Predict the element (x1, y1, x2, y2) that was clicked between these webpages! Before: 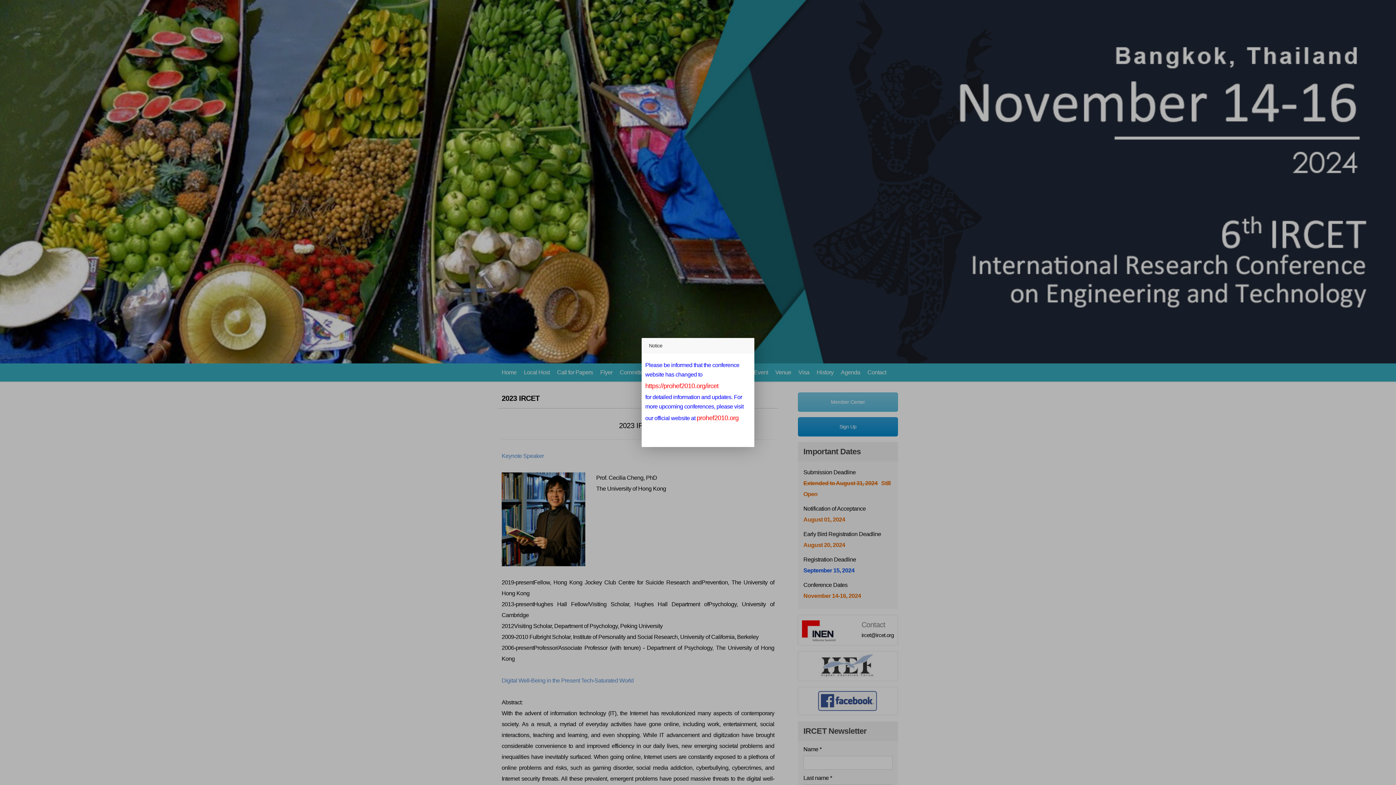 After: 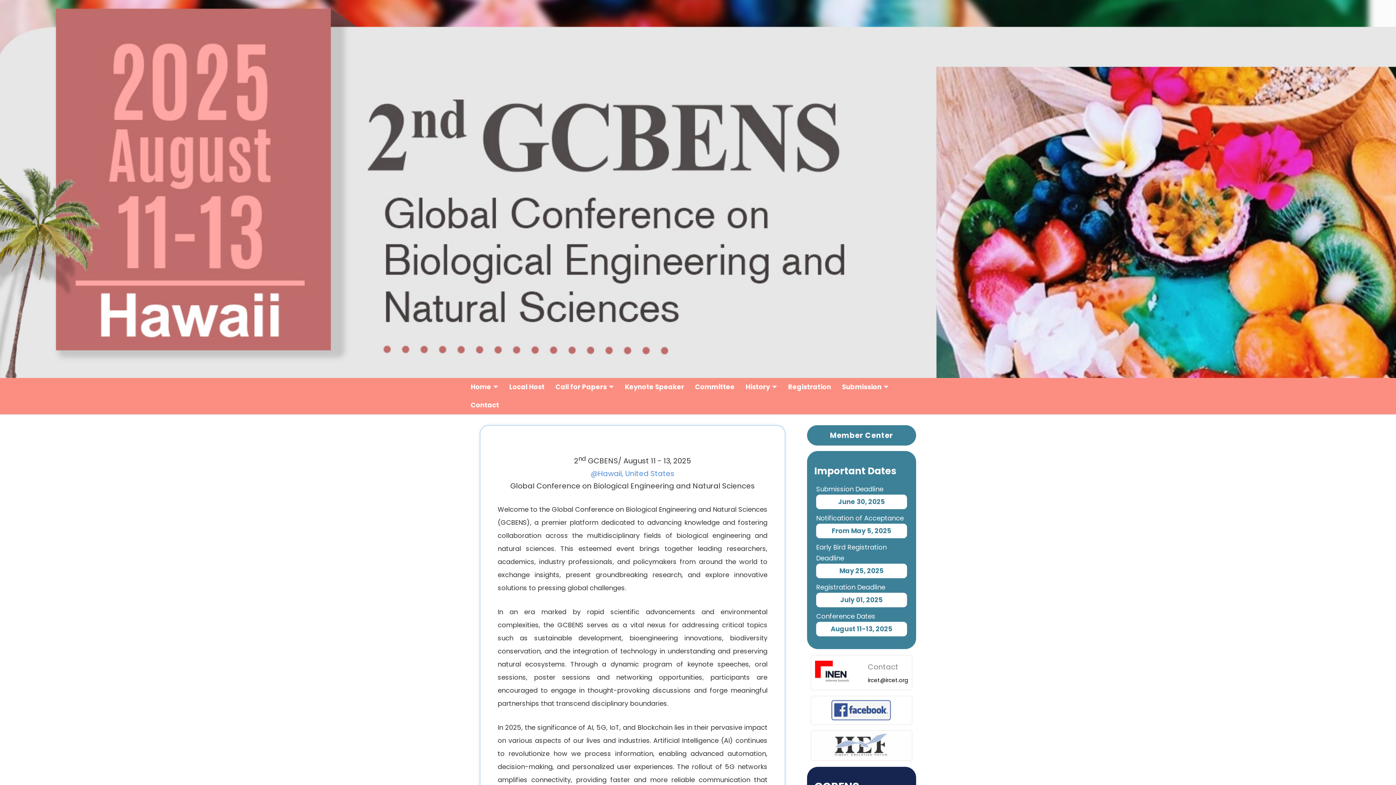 Action: bbox: (645, 382, 718, 389) label: https://prohef2010.org/ircet